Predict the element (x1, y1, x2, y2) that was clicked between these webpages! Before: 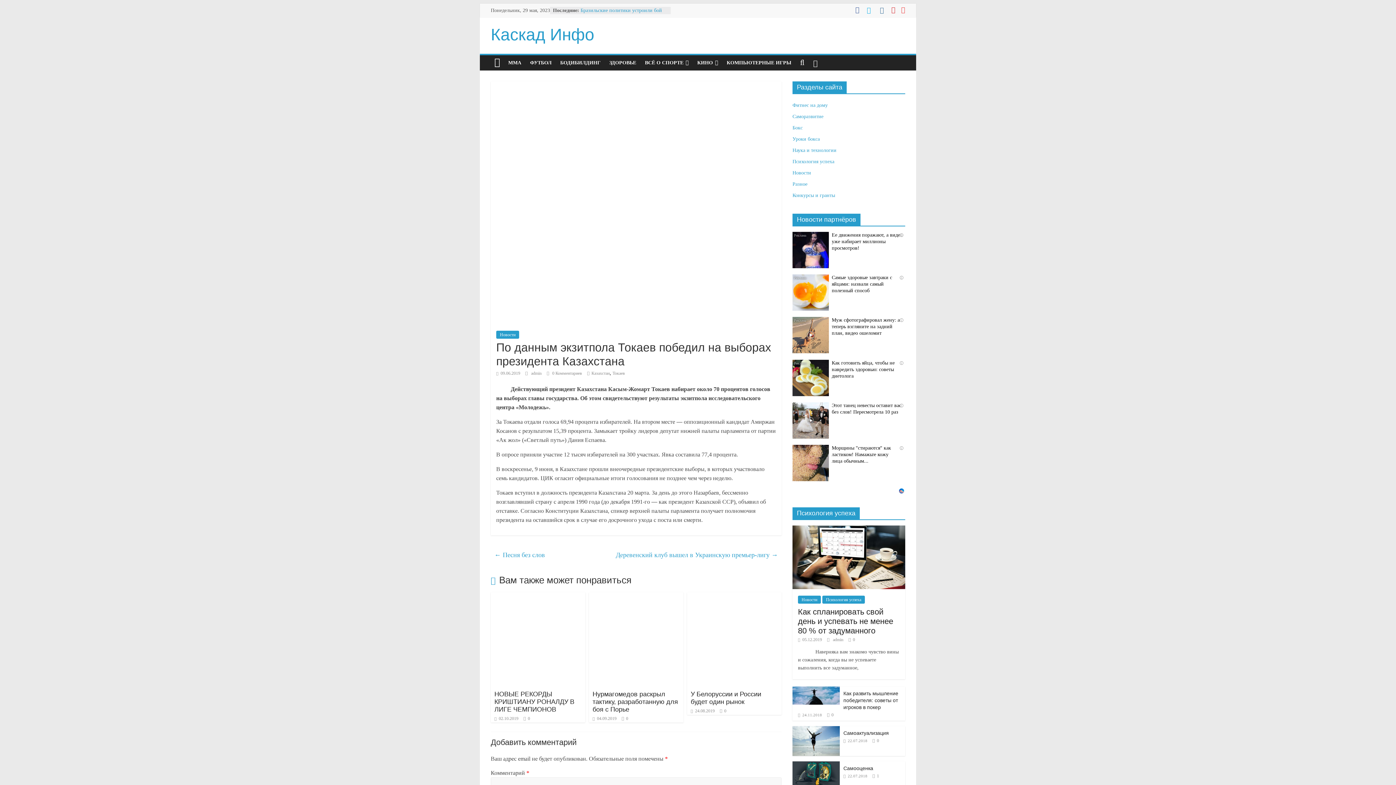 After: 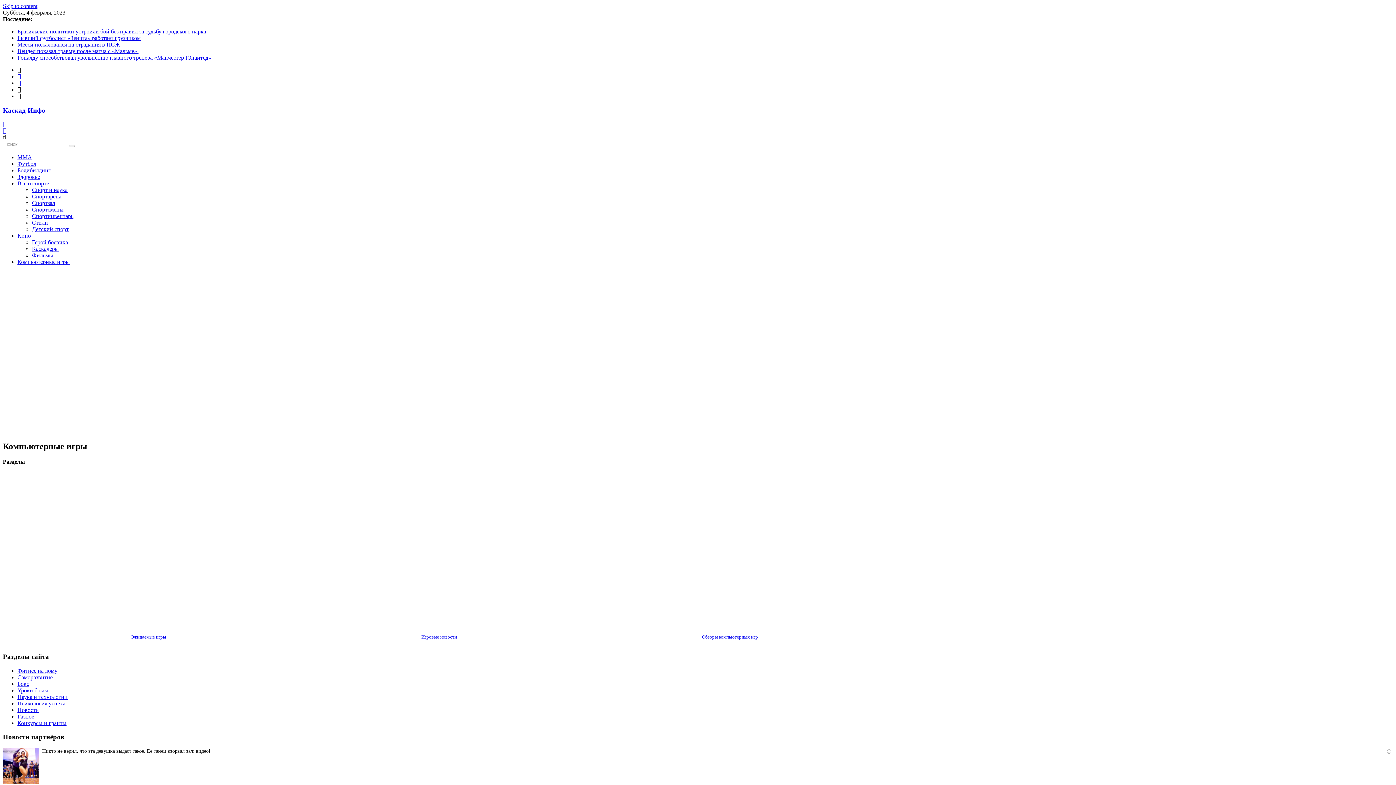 Action: bbox: (722, 55, 796, 70) label: КОМПЬЮТЕРНЫЕ ИГРЫ